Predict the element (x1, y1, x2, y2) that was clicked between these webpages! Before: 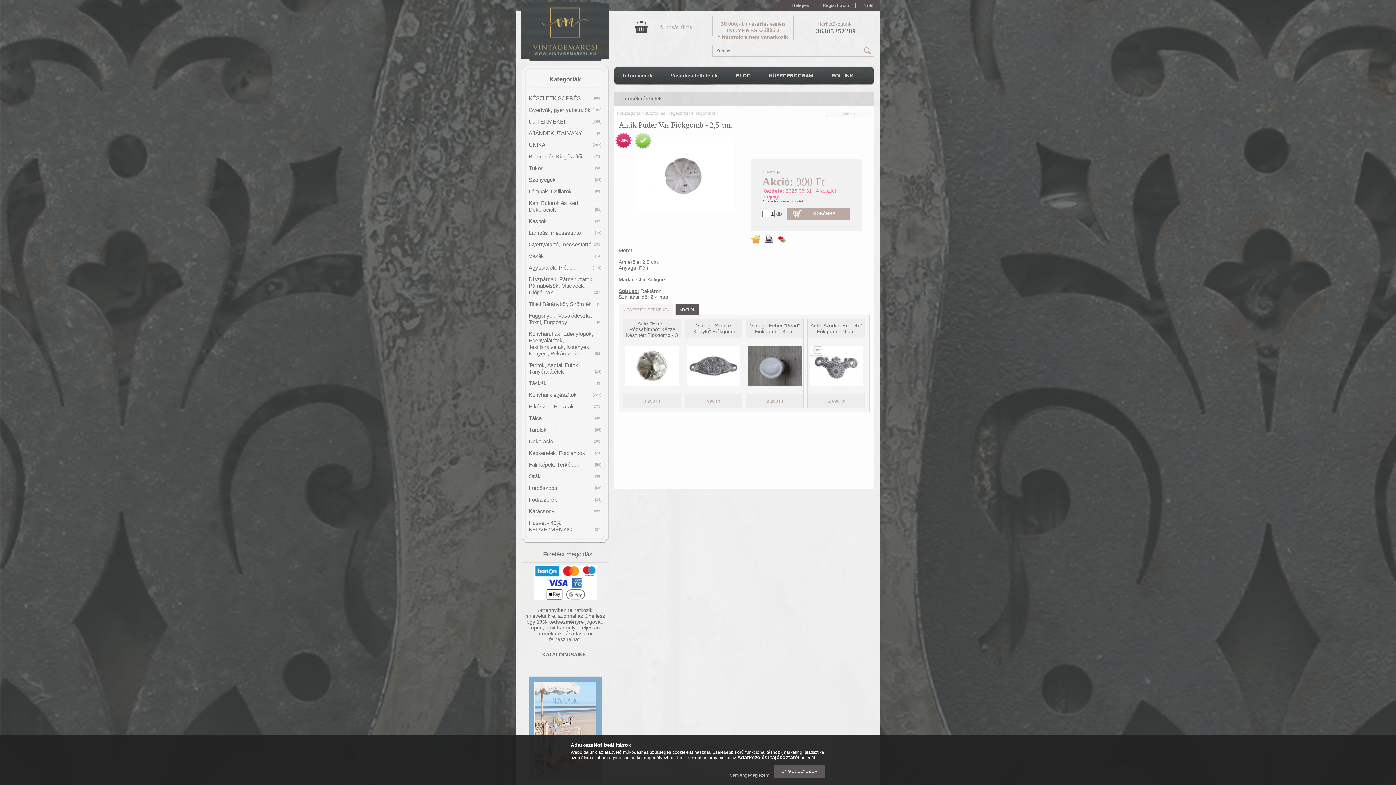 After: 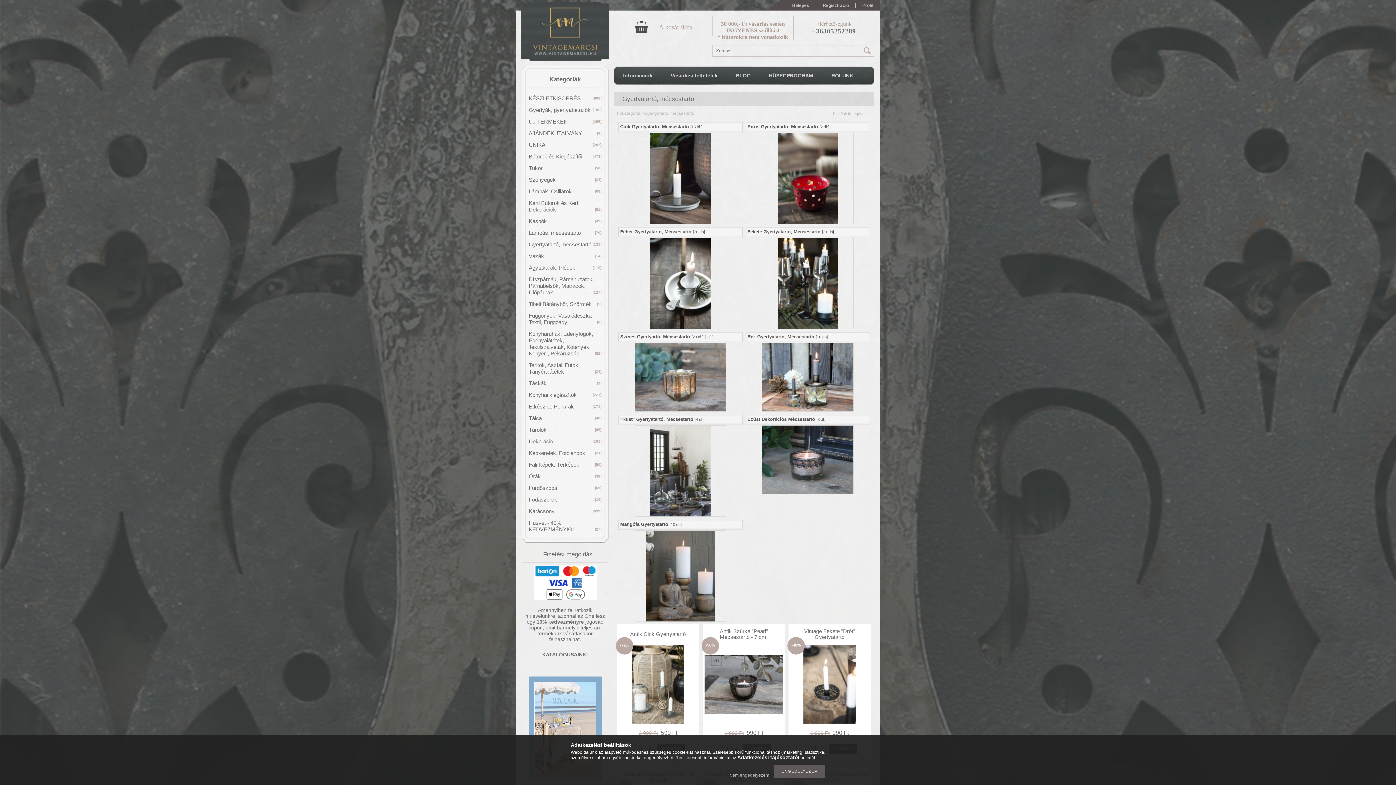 Action: bbox: (528, 238, 601, 250) label: Gyertyatartó, mécsestartó
[131]
»